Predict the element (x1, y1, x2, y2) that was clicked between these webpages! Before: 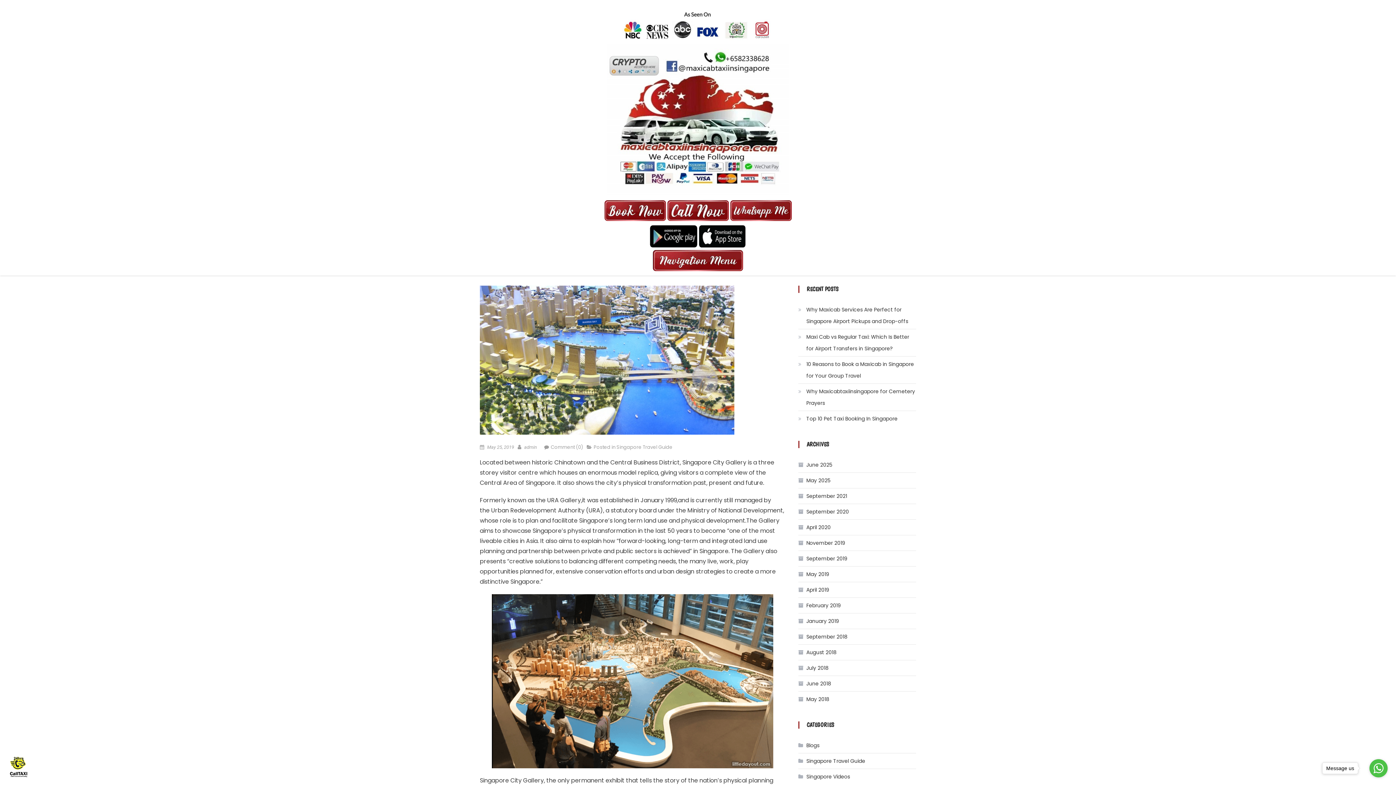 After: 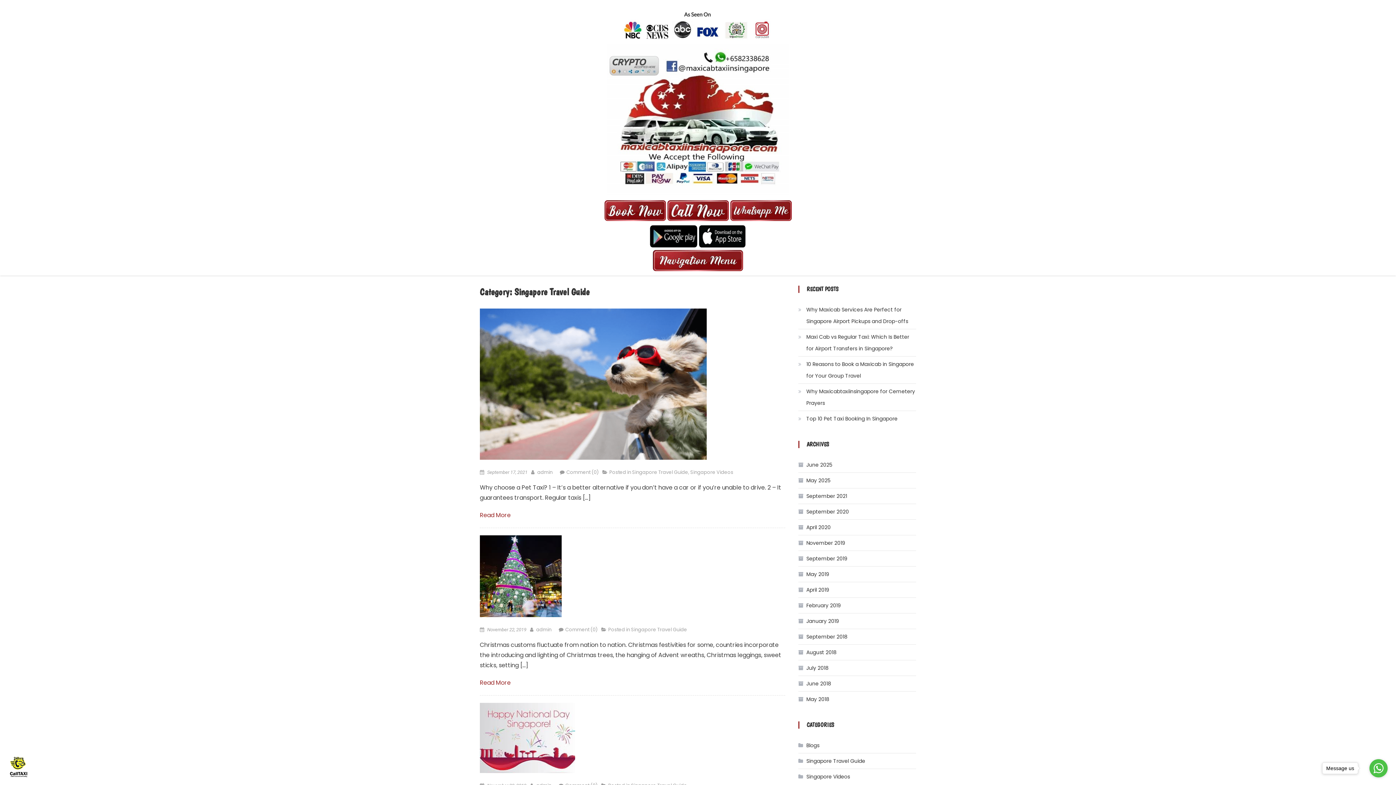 Action: bbox: (616, 443, 672, 450) label: Singapore Travel Guide